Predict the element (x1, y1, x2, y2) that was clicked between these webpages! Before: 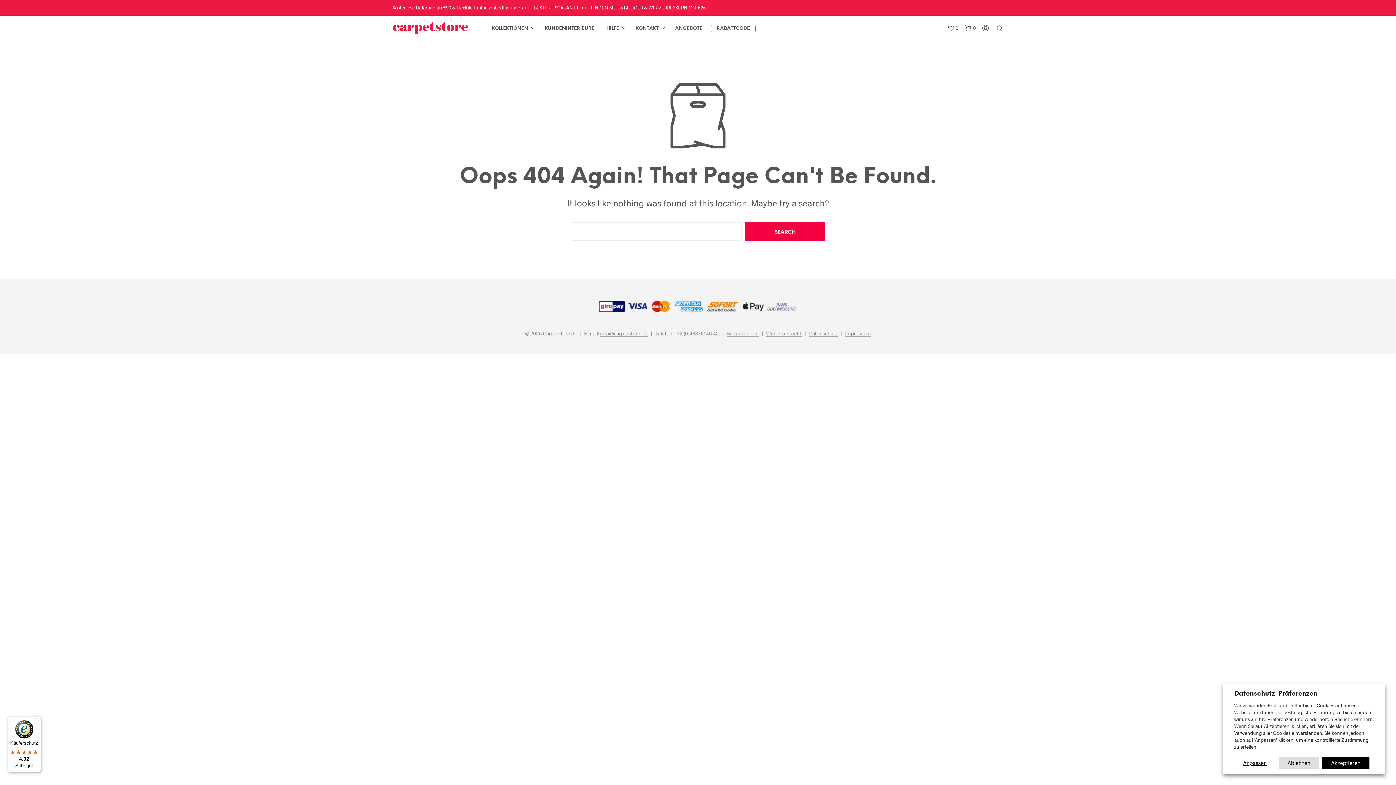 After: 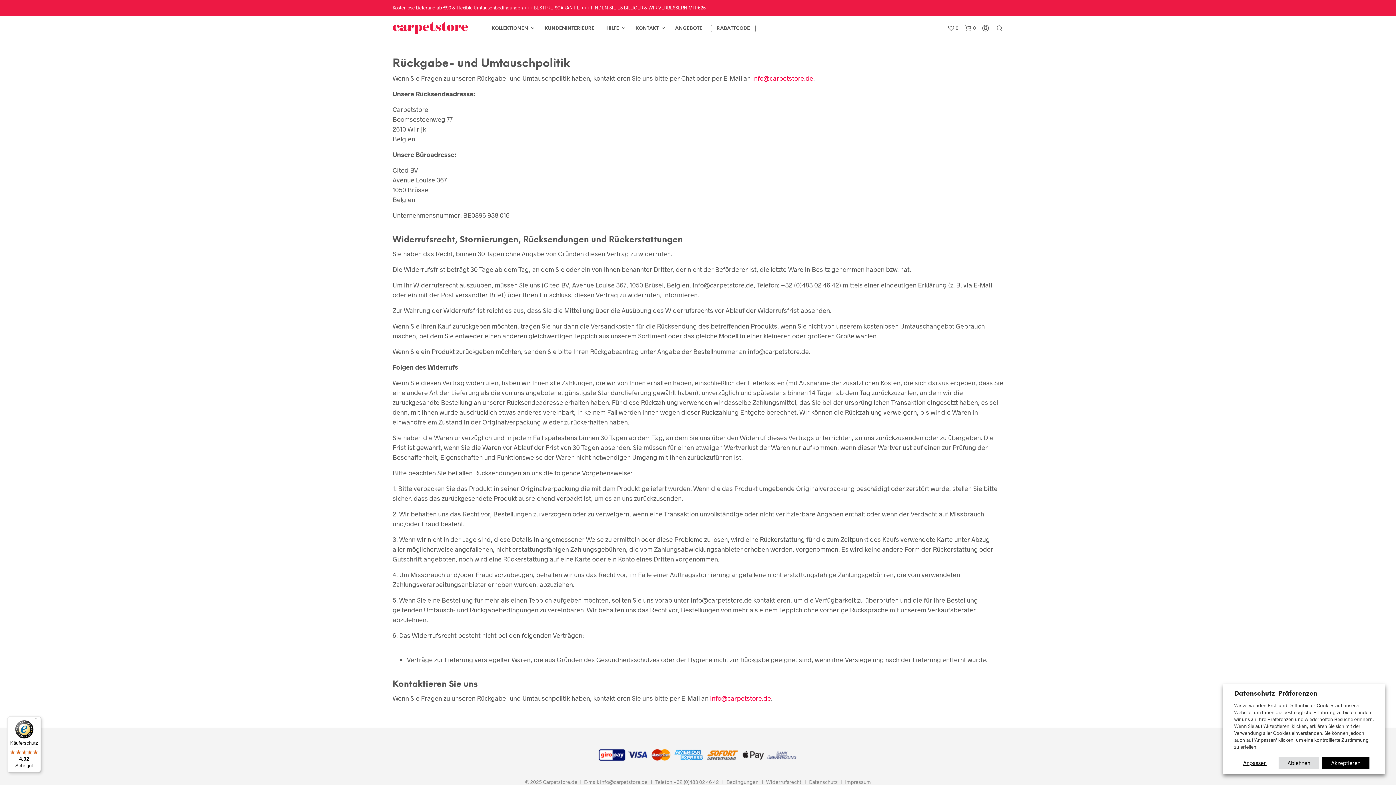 Action: bbox: (766, 330, 801, 336) label: Widerrufsrecht